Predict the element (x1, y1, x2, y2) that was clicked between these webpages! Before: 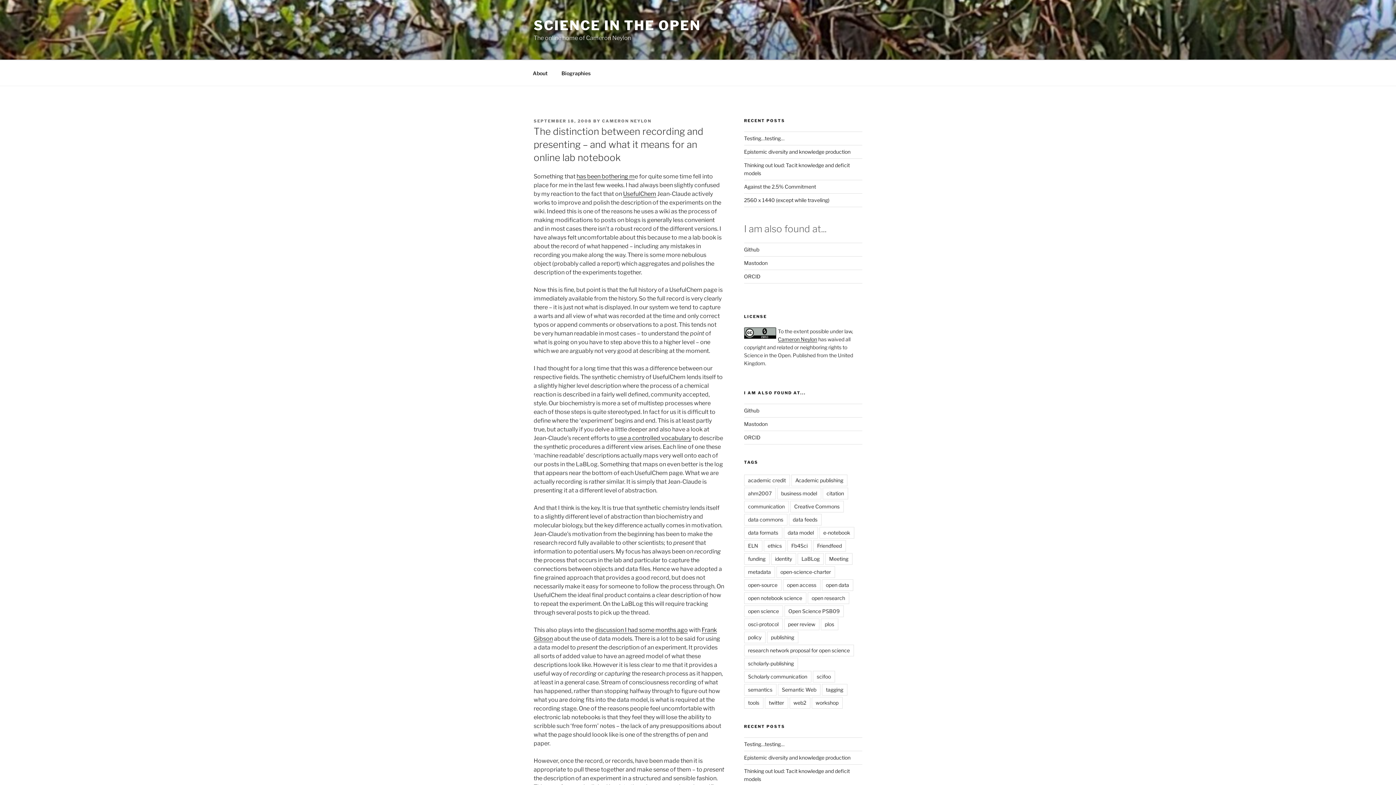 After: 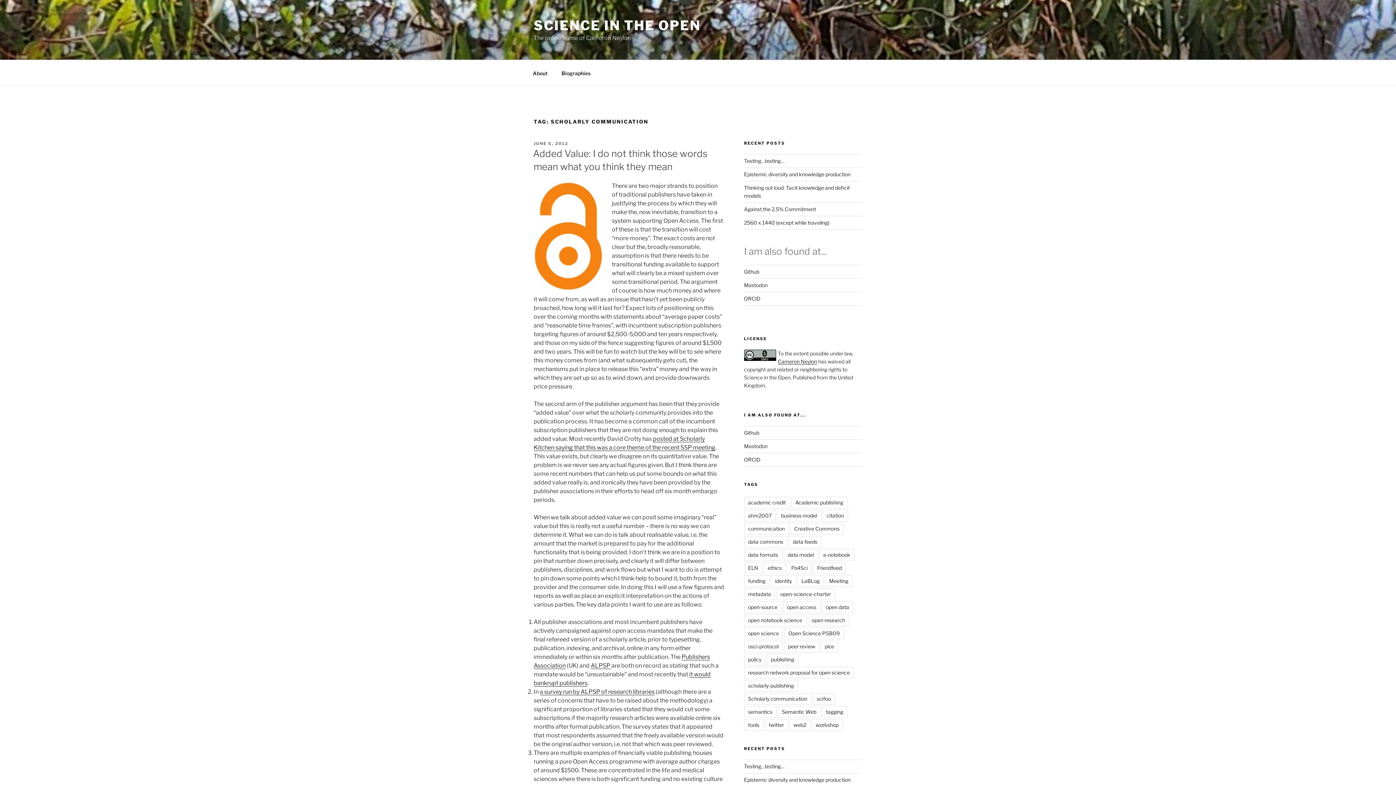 Action: bbox: (744, 671, 811, 682) label: Scholarly communication